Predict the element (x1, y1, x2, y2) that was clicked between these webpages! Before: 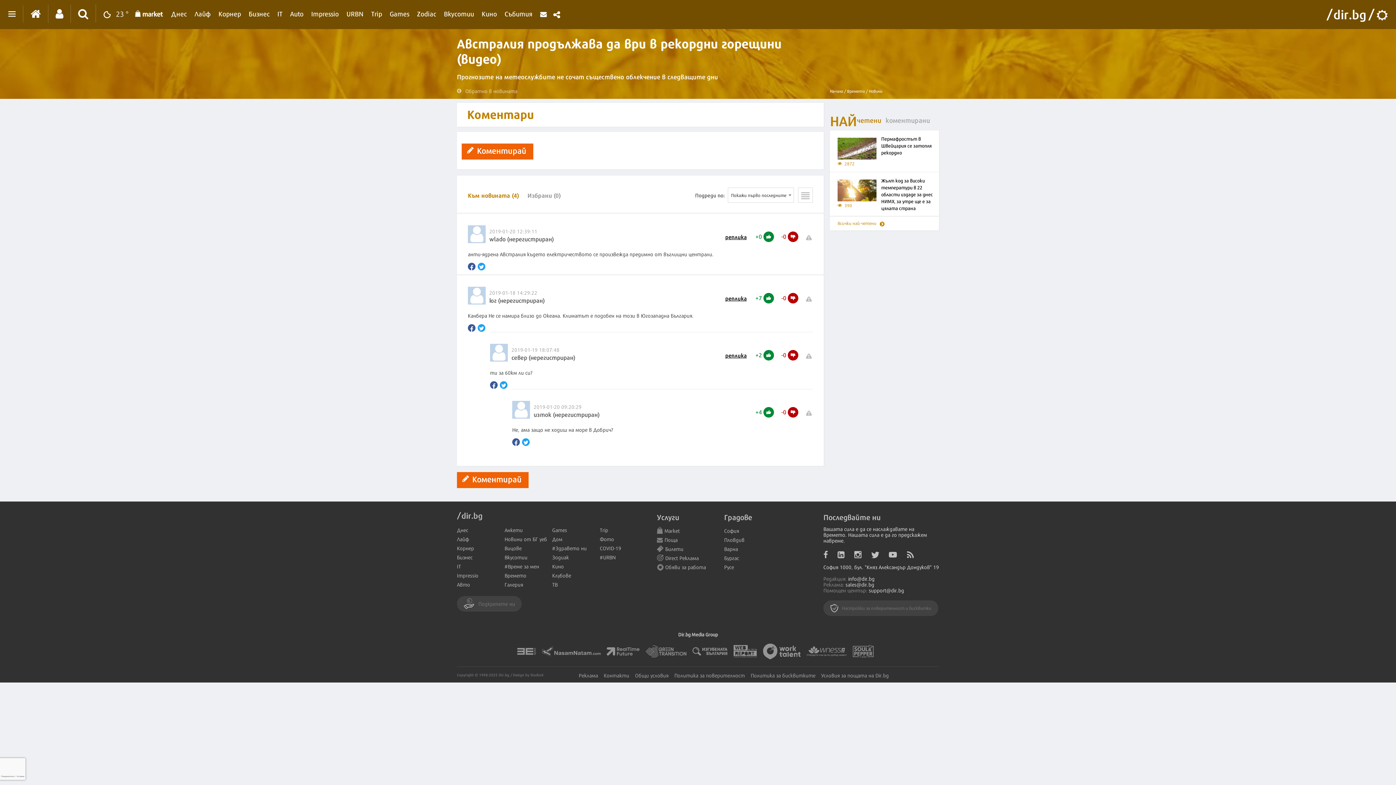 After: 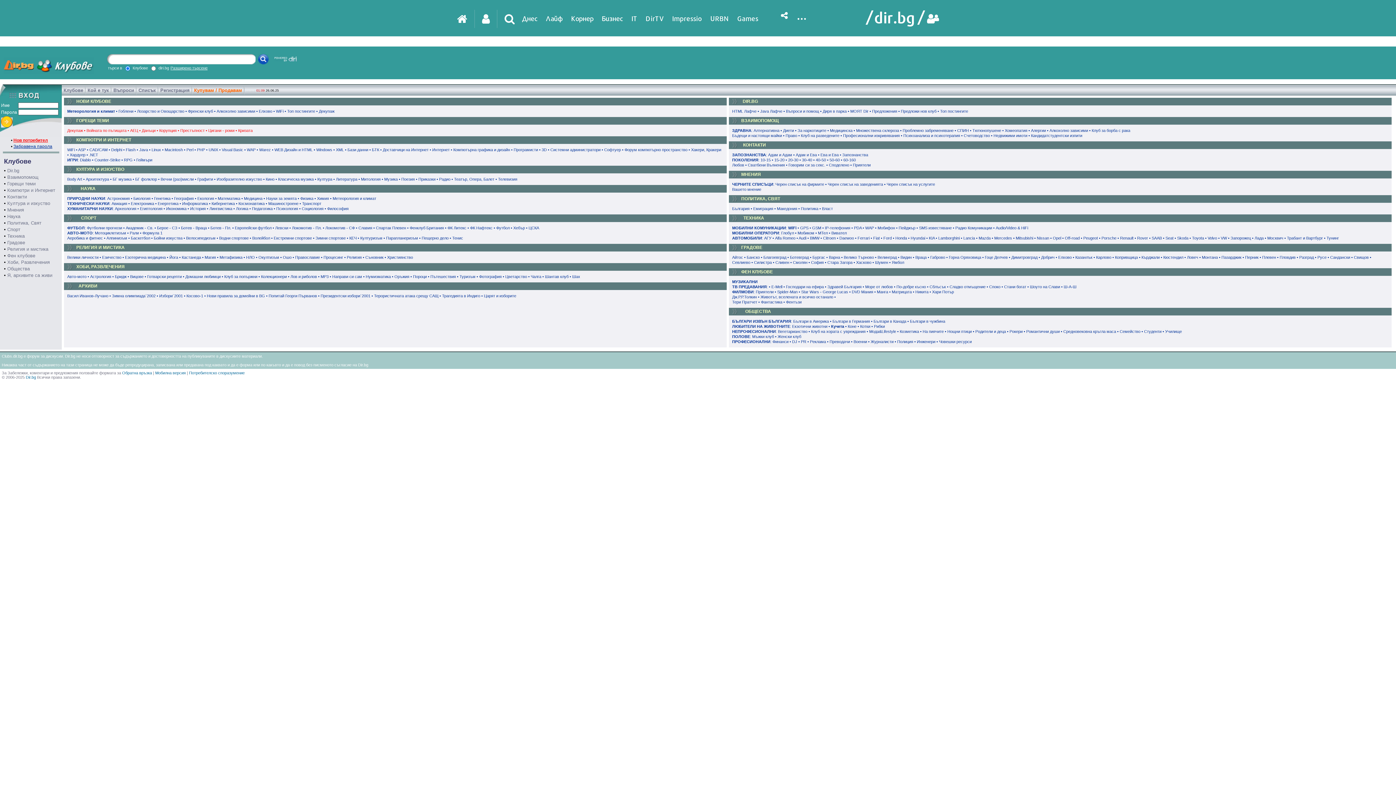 Action: bbox: (552, 571, 571, 579) label: Клубове